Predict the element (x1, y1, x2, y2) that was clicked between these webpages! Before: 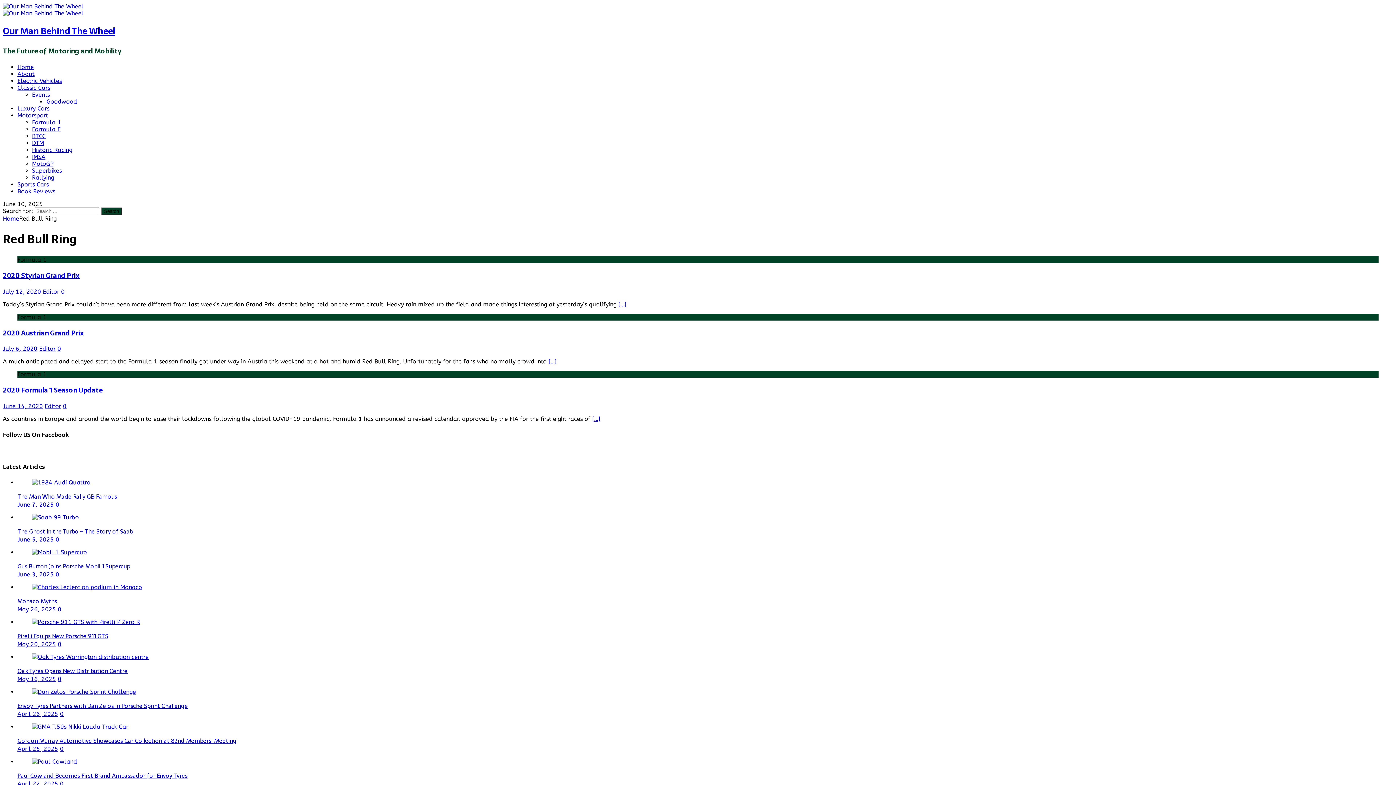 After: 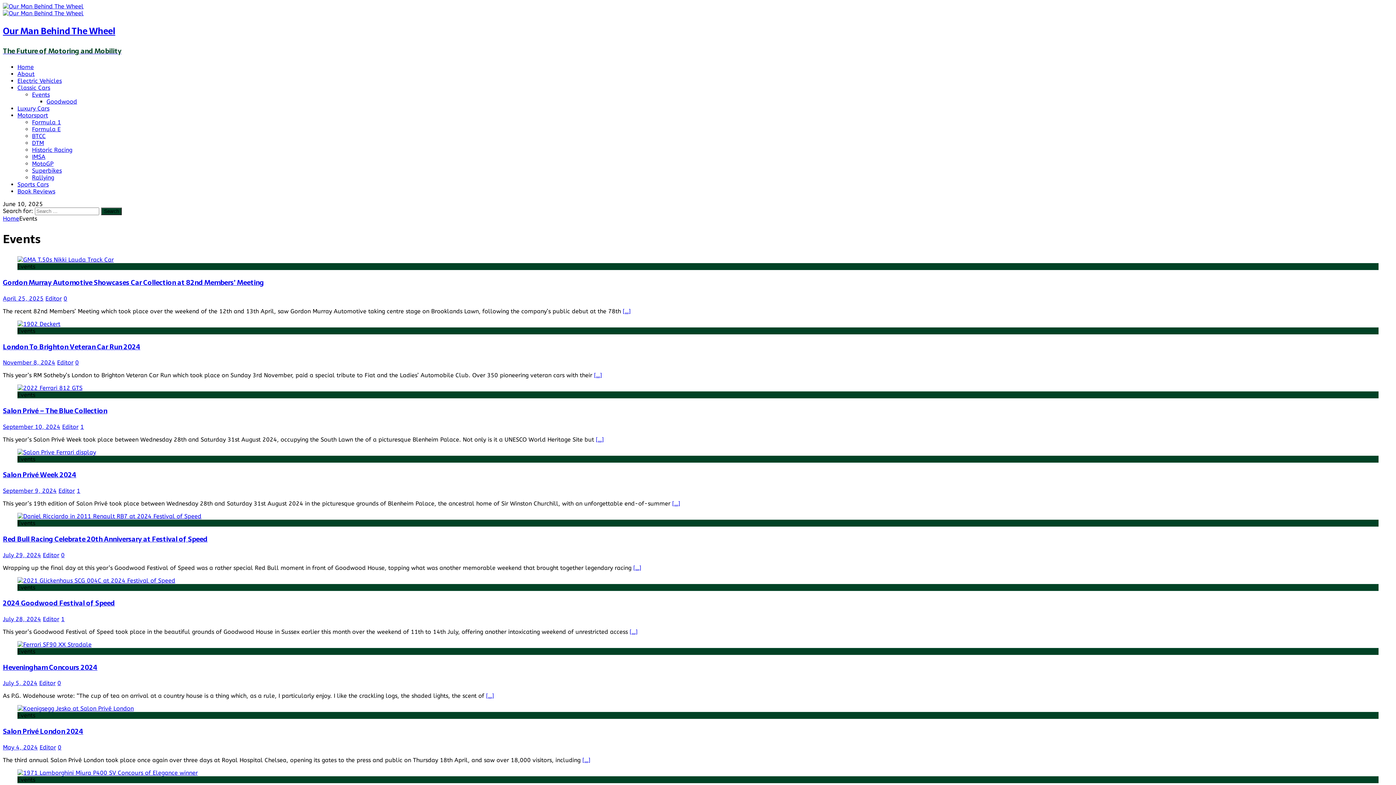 Action: bbox: (32, 91, 49, 98) label: Events